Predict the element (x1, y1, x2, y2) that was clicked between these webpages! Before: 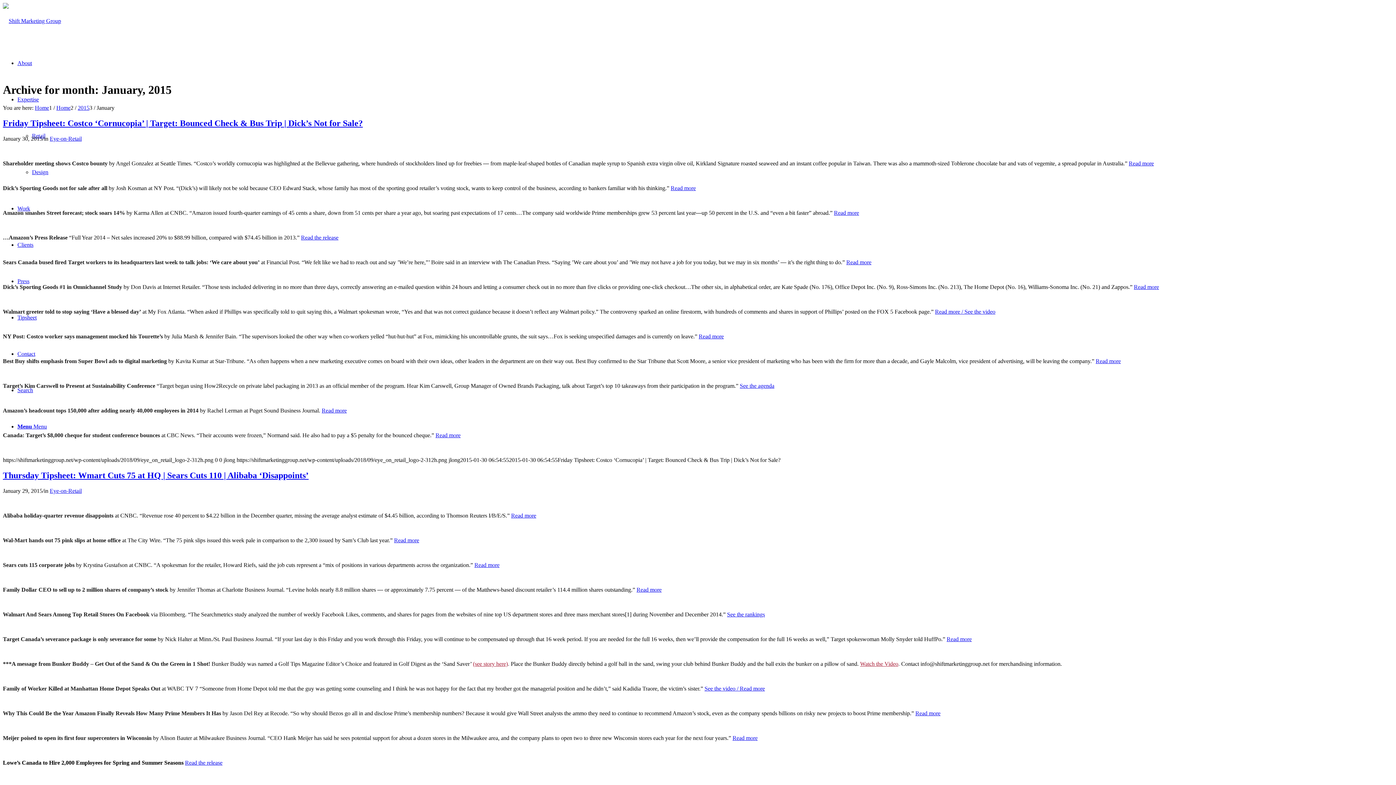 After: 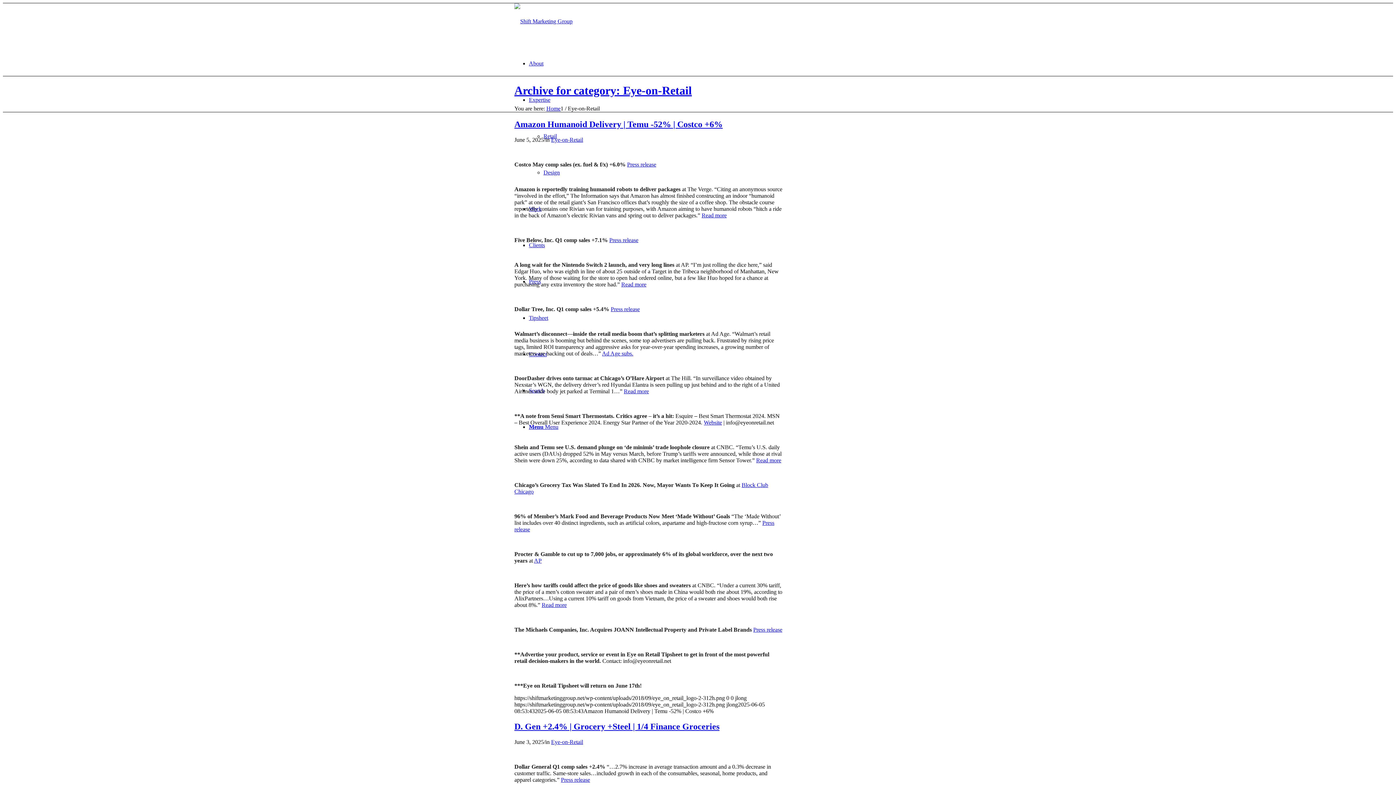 Action: bbox: (49, 135, 81, 141) label: Eye-on-Retail